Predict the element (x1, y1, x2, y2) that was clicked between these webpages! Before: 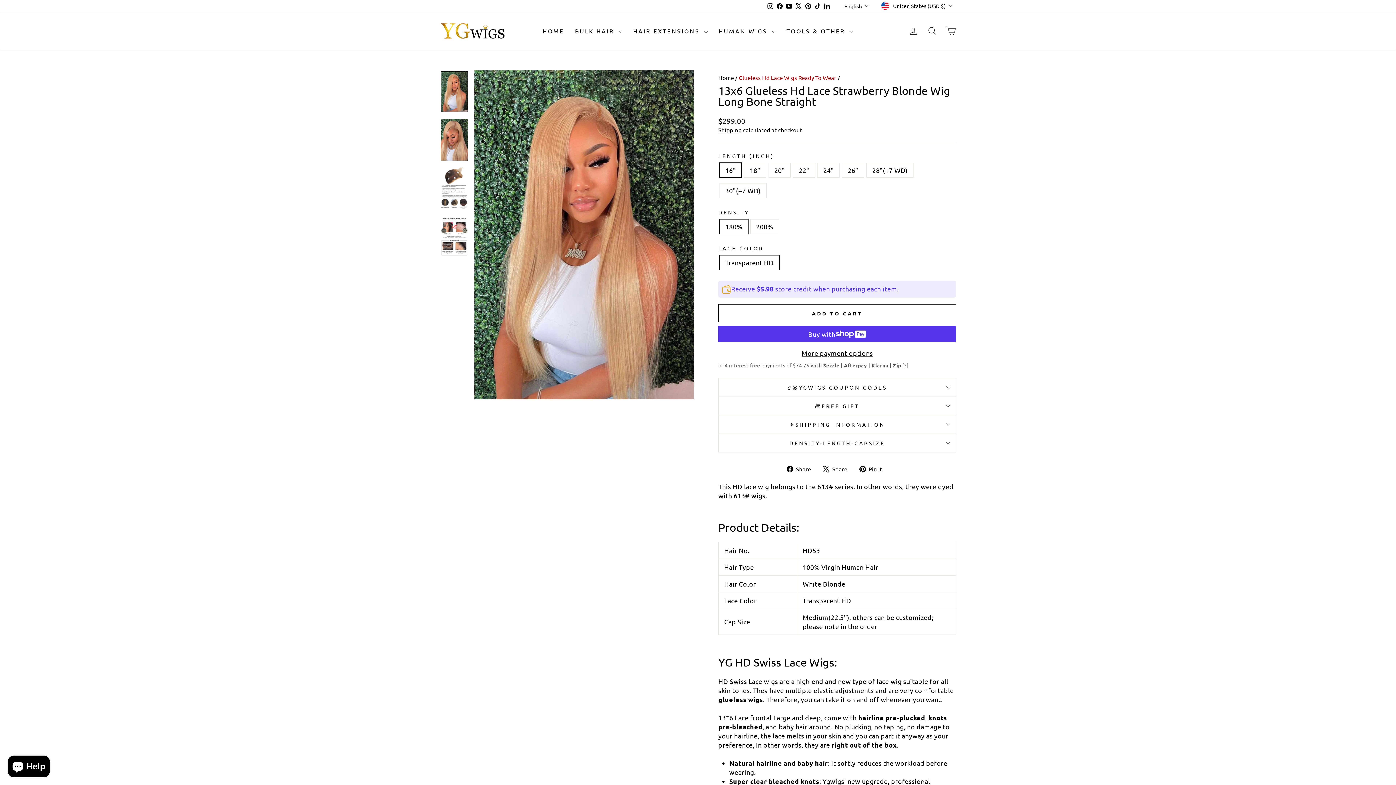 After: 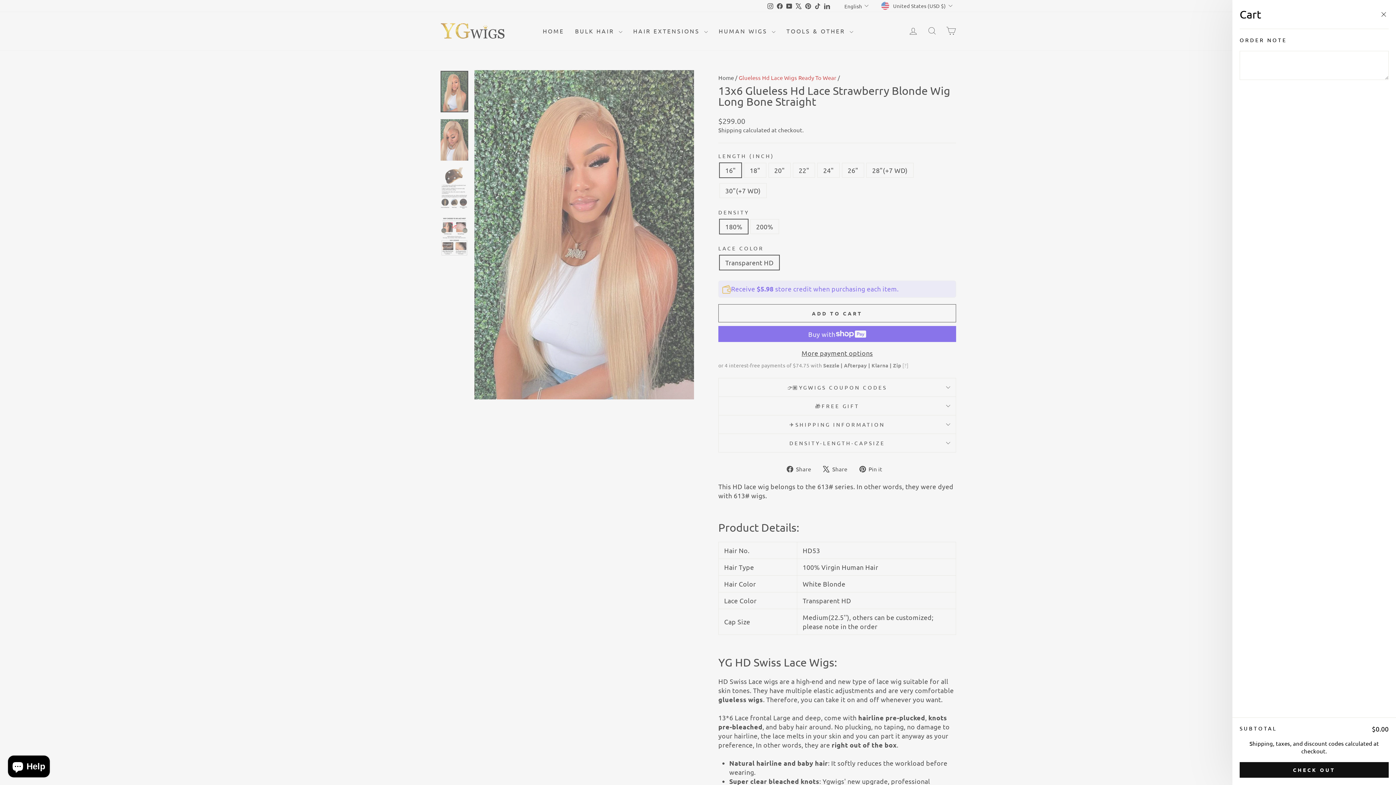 Action: bbox: (941, 23, 960, 38) label: CART